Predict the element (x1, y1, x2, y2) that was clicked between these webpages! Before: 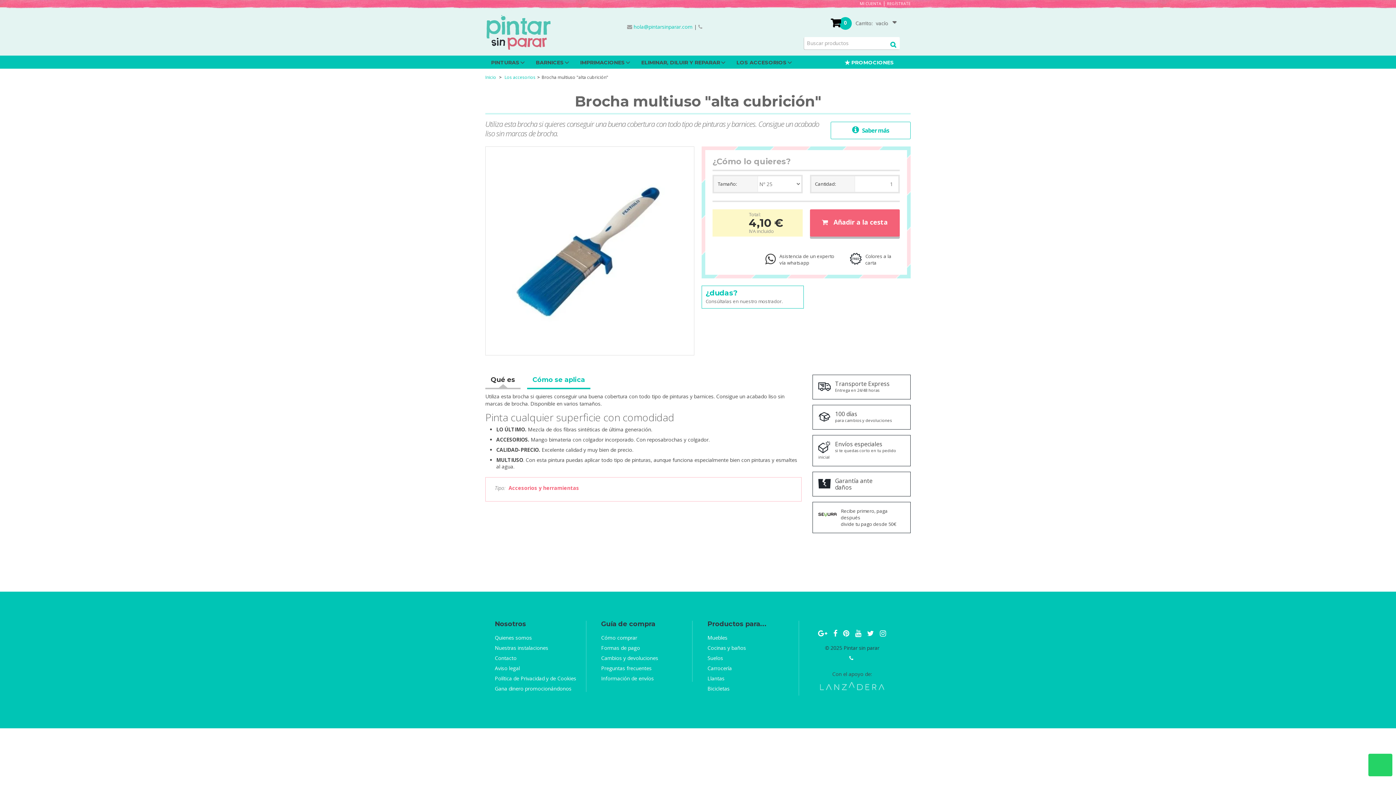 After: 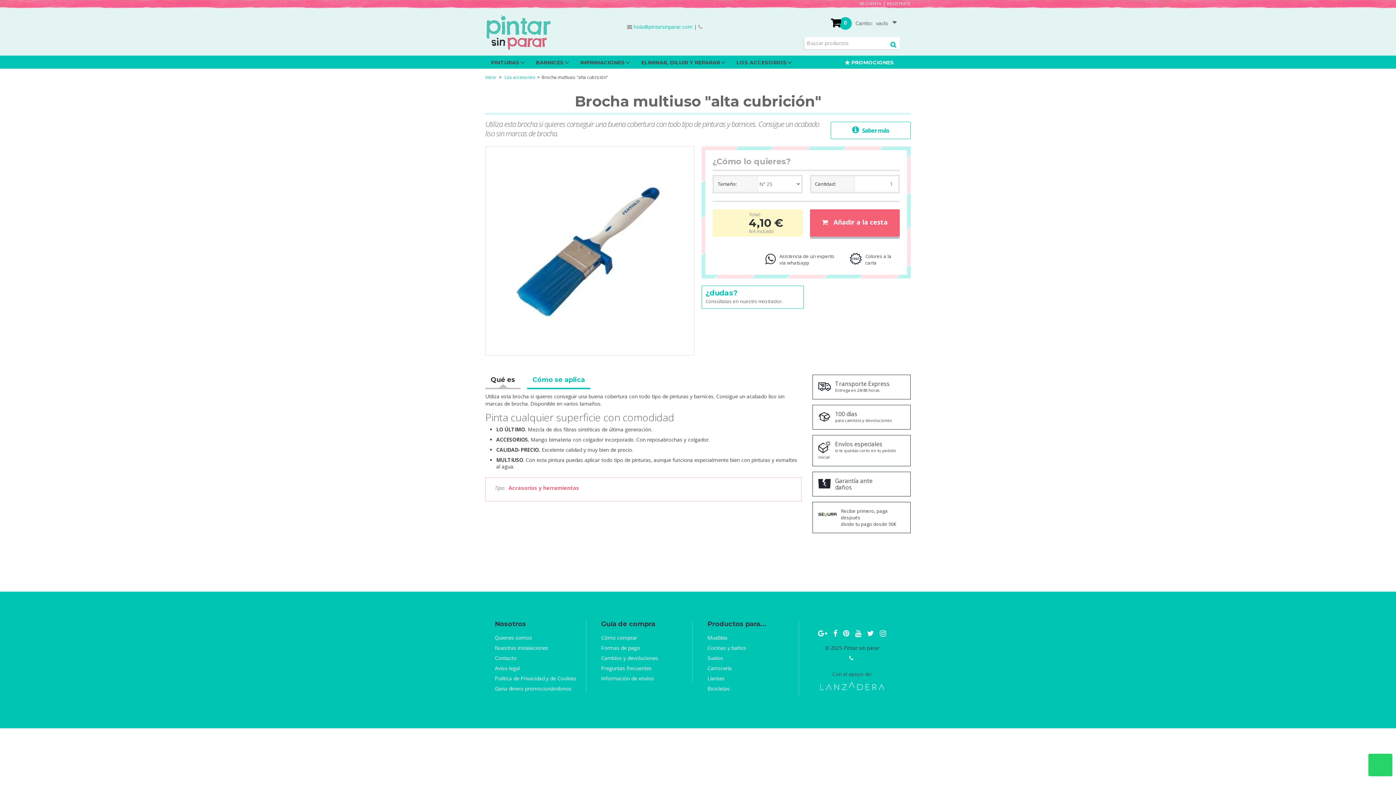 Action: bbox: (843, 630, 849, 637)